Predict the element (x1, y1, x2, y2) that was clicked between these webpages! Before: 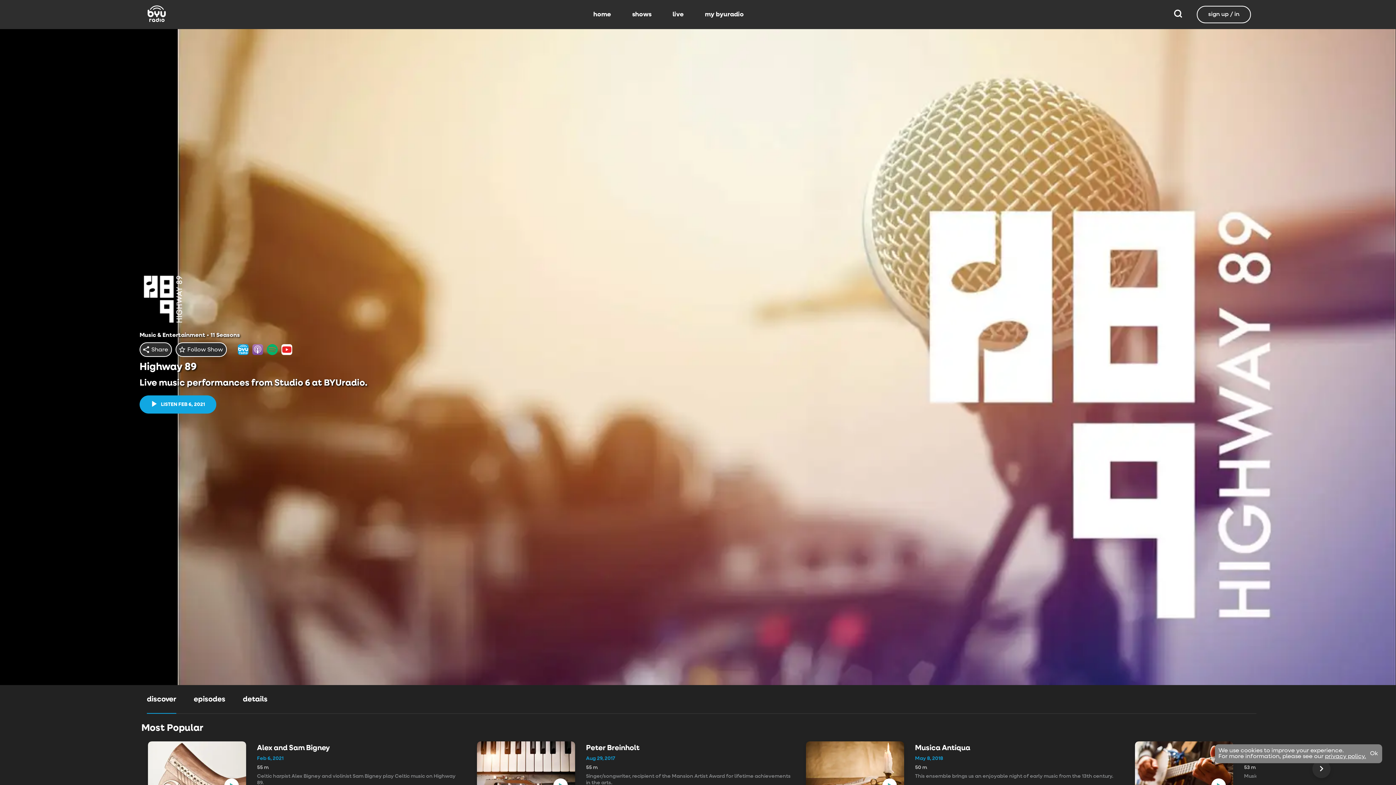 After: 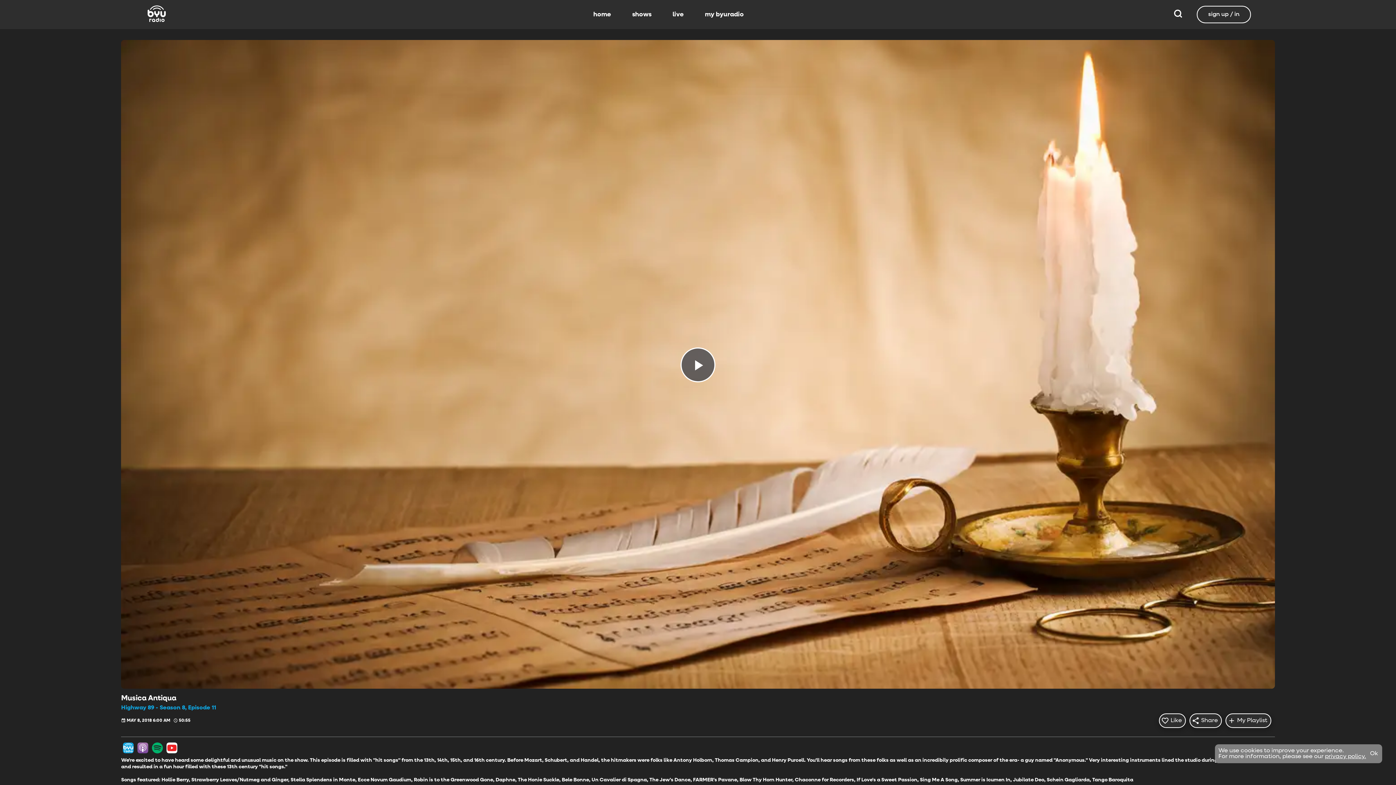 Action: bbox: (806, 741, 1120, 797) label: Play
Musica Antiqua
May 8, 2018
50 m

This ensemble brings us an enjoyable night of early music from the 13th century.